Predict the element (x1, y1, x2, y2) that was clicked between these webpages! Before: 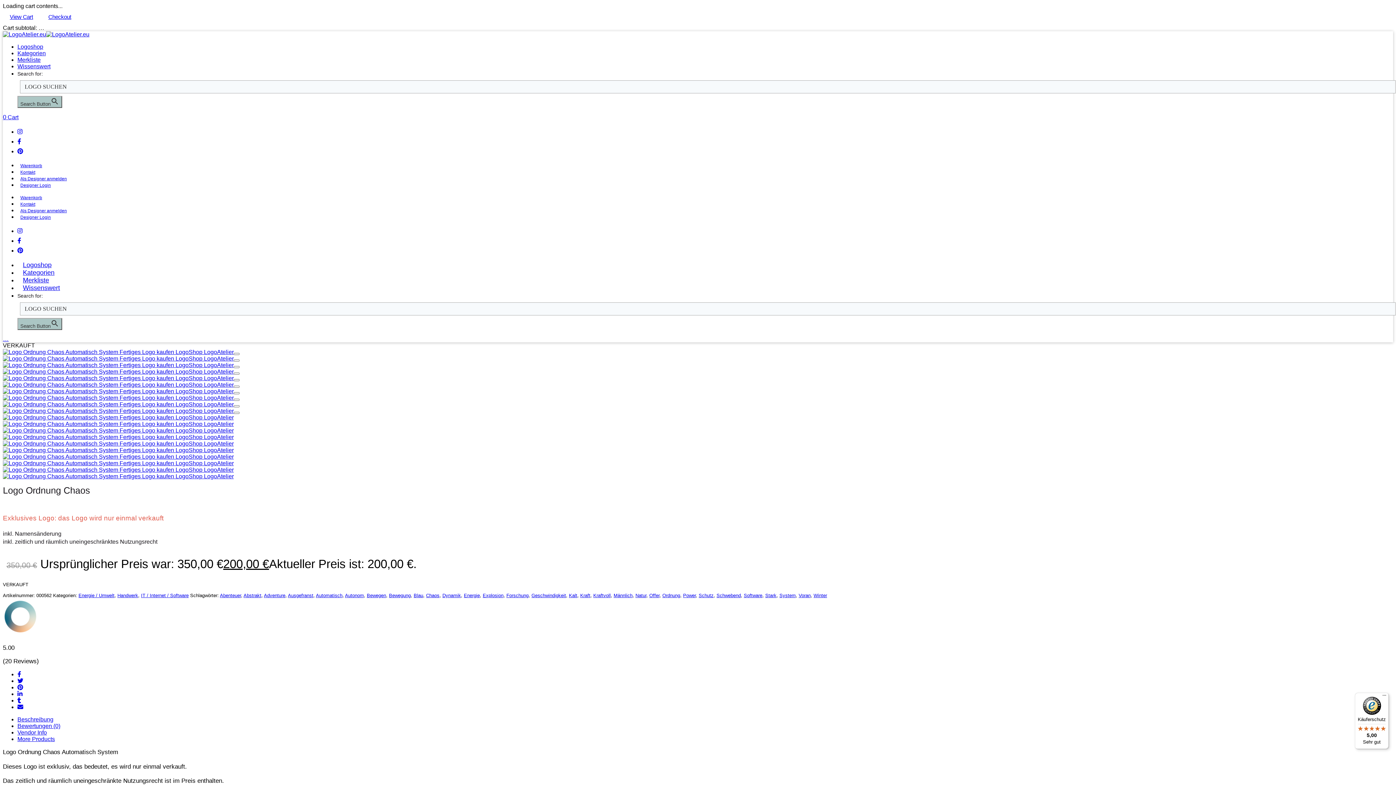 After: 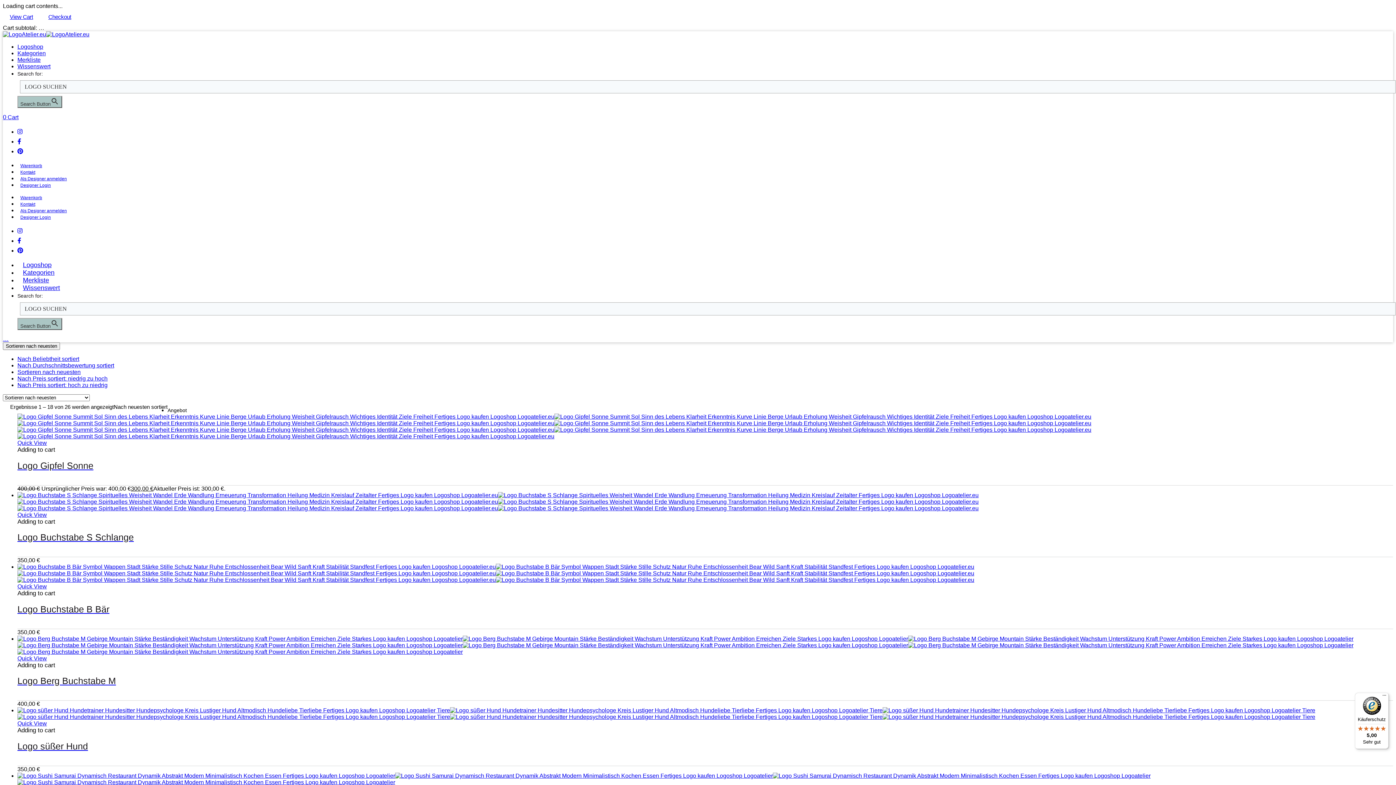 Action: label: Abenteuer bbox: (220, 593, 241, 598)